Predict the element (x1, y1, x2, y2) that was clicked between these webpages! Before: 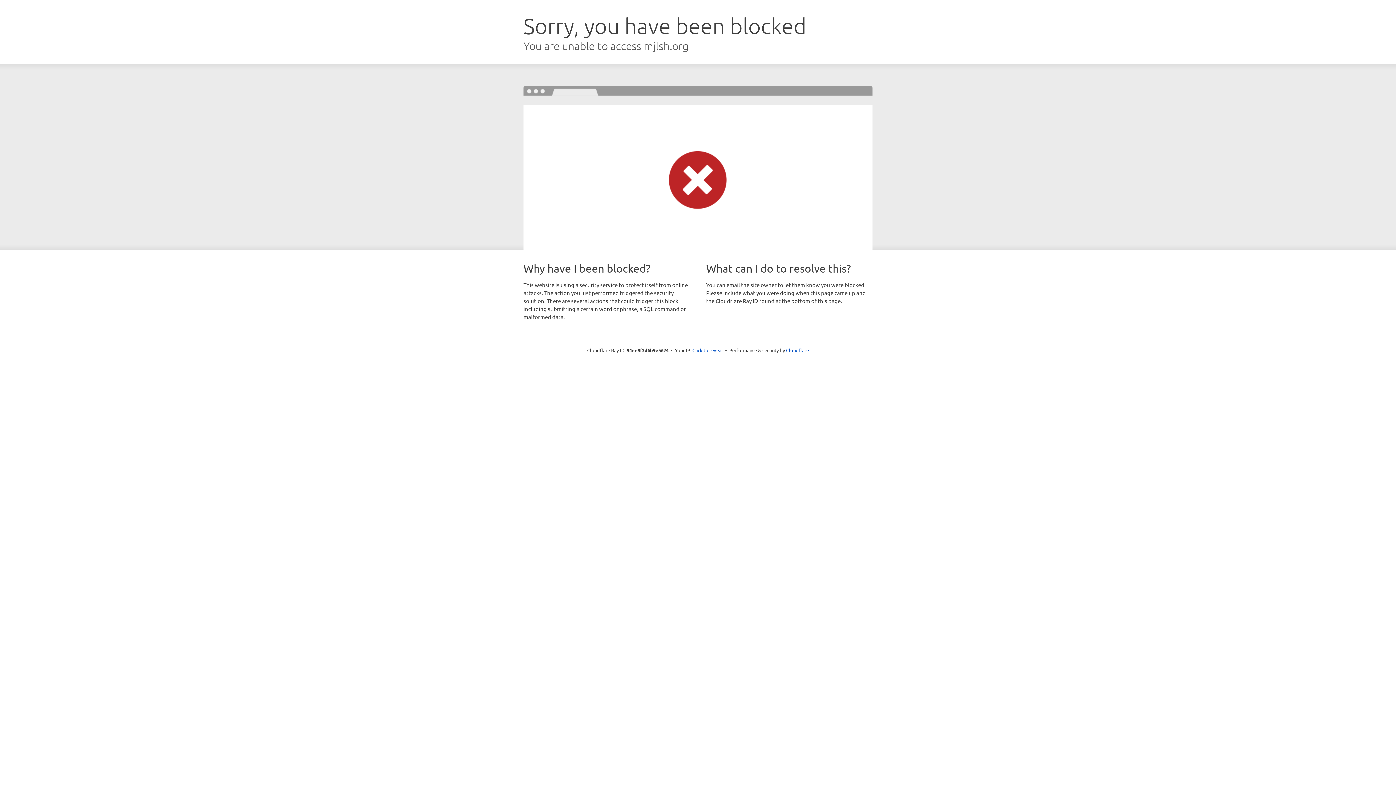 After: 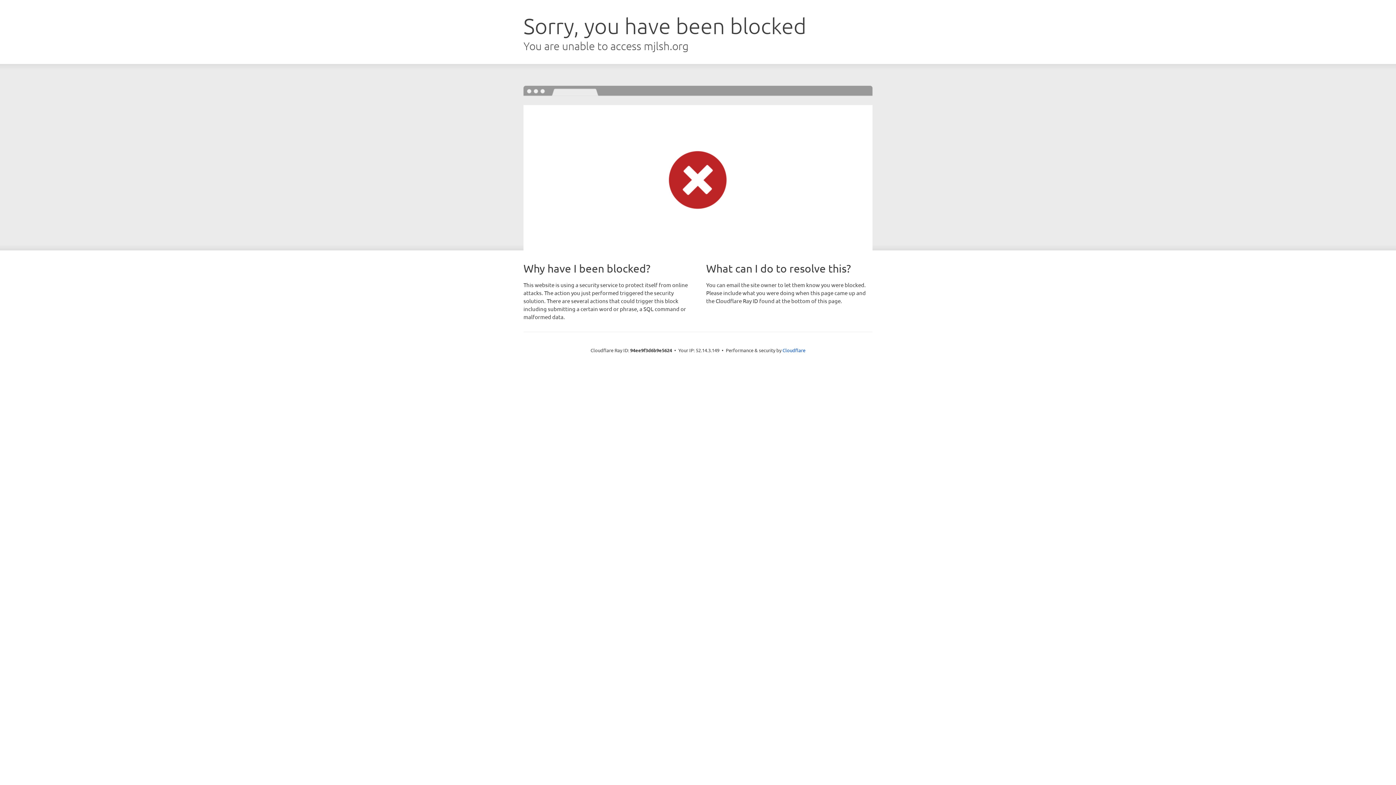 Action: bbox: (692, 346, 723, 353) label: Click to reveal